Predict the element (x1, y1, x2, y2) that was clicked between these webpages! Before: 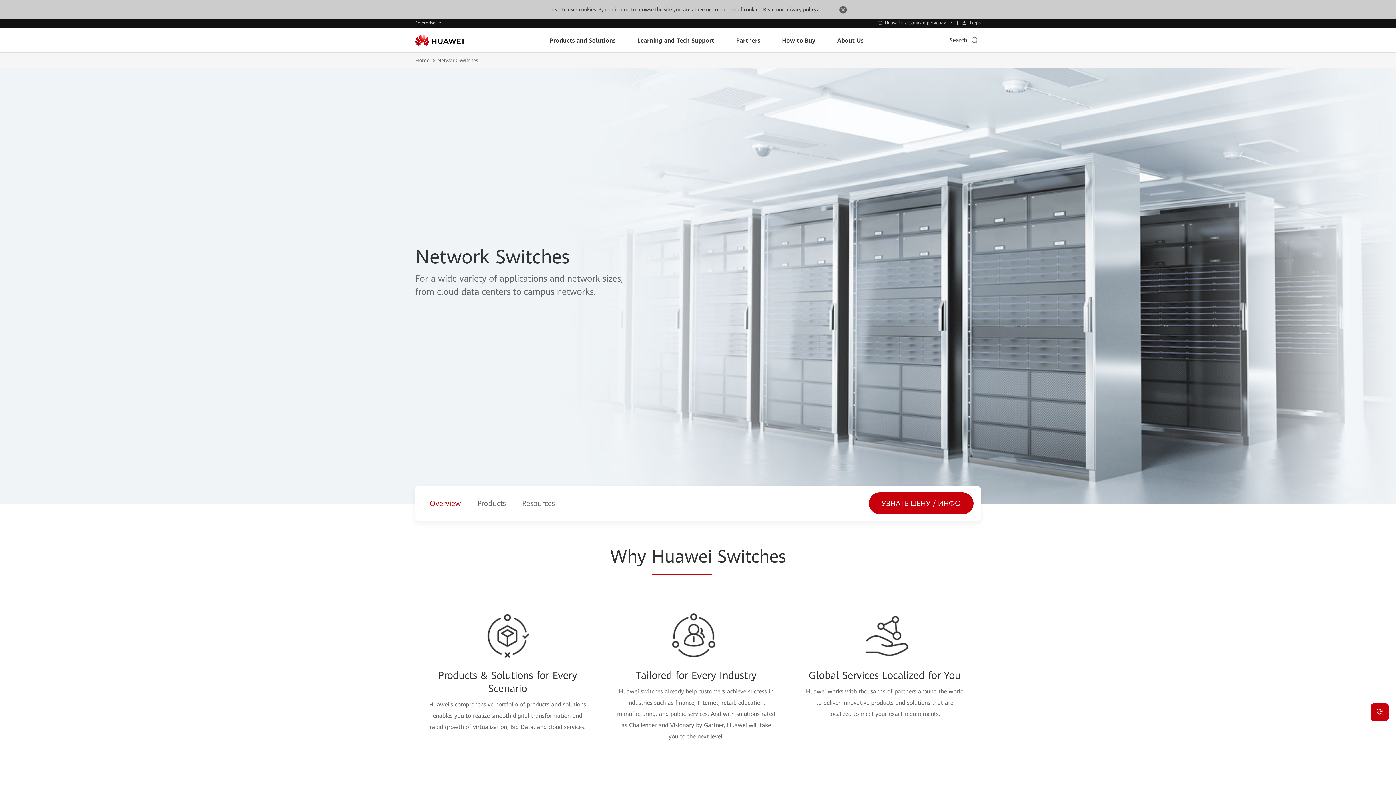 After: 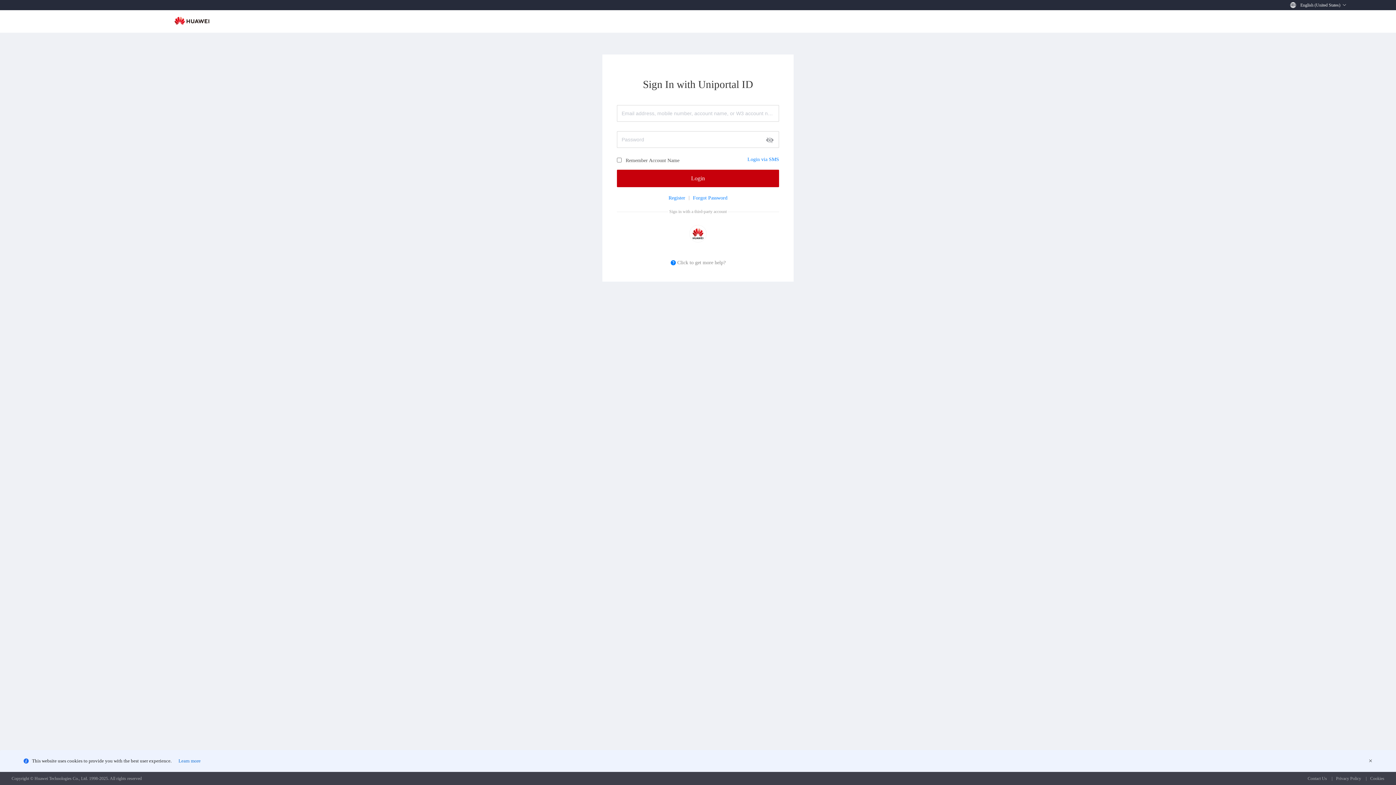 Action: bbox: (957, 20, 985, 25) label:  Login